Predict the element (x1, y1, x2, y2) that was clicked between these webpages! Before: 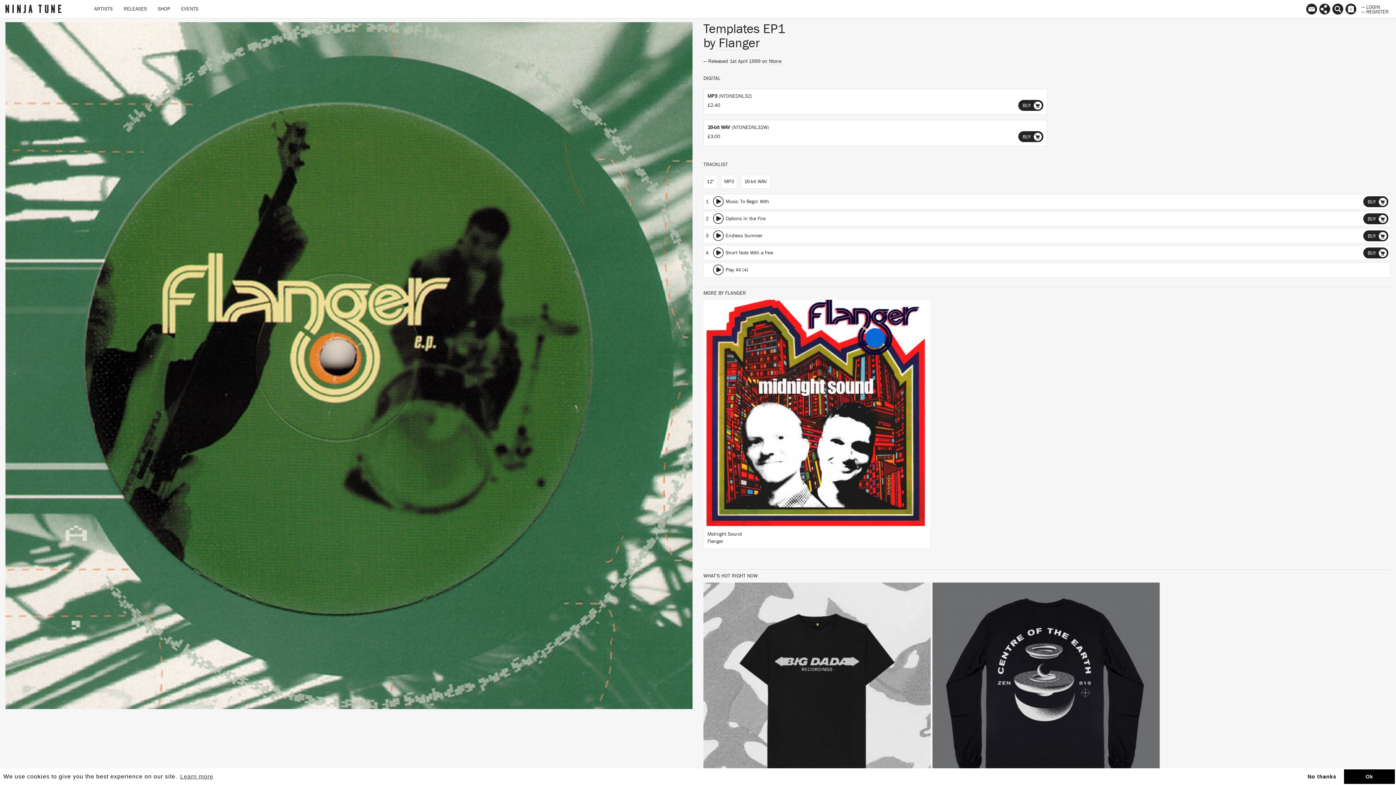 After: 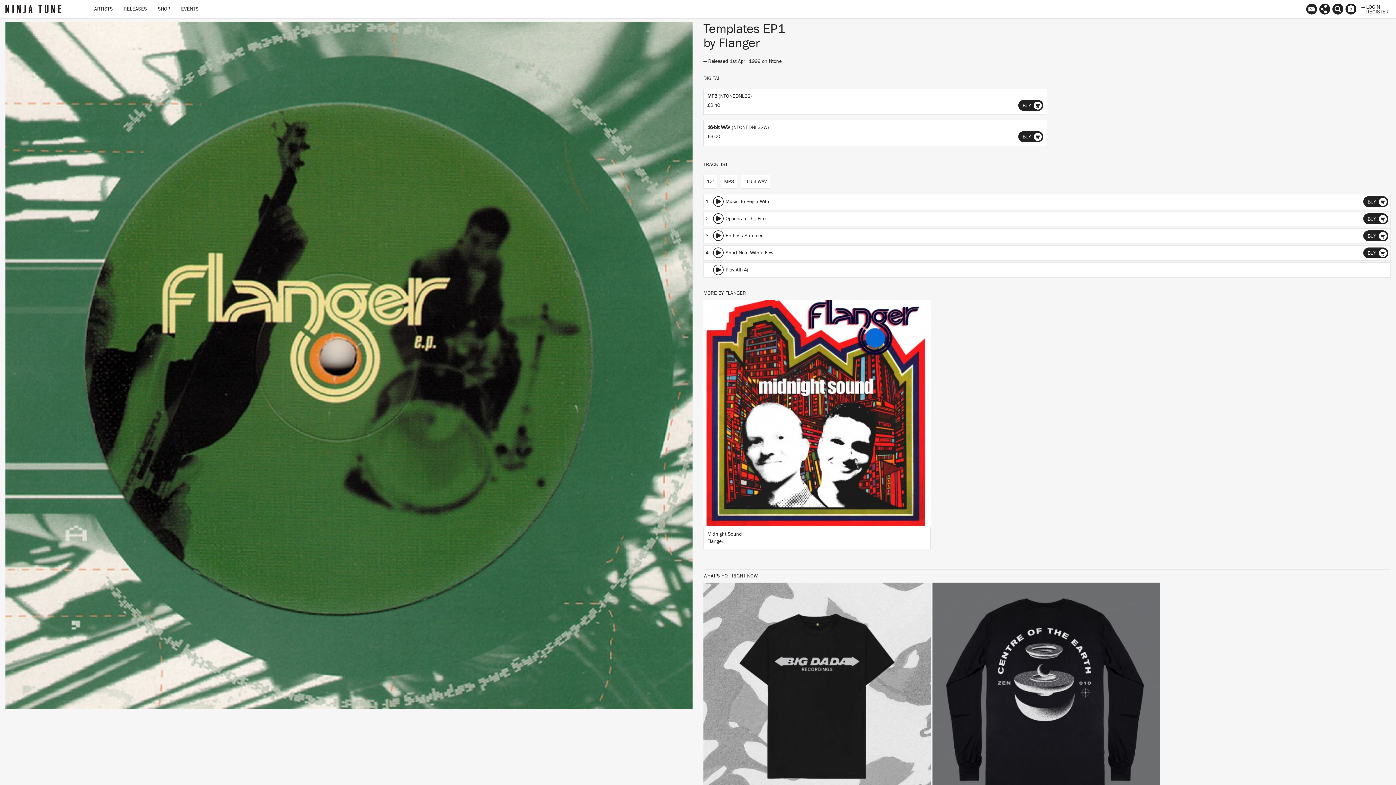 Action: bbox: (1344, 769, 1395, 784) label: allow cookies